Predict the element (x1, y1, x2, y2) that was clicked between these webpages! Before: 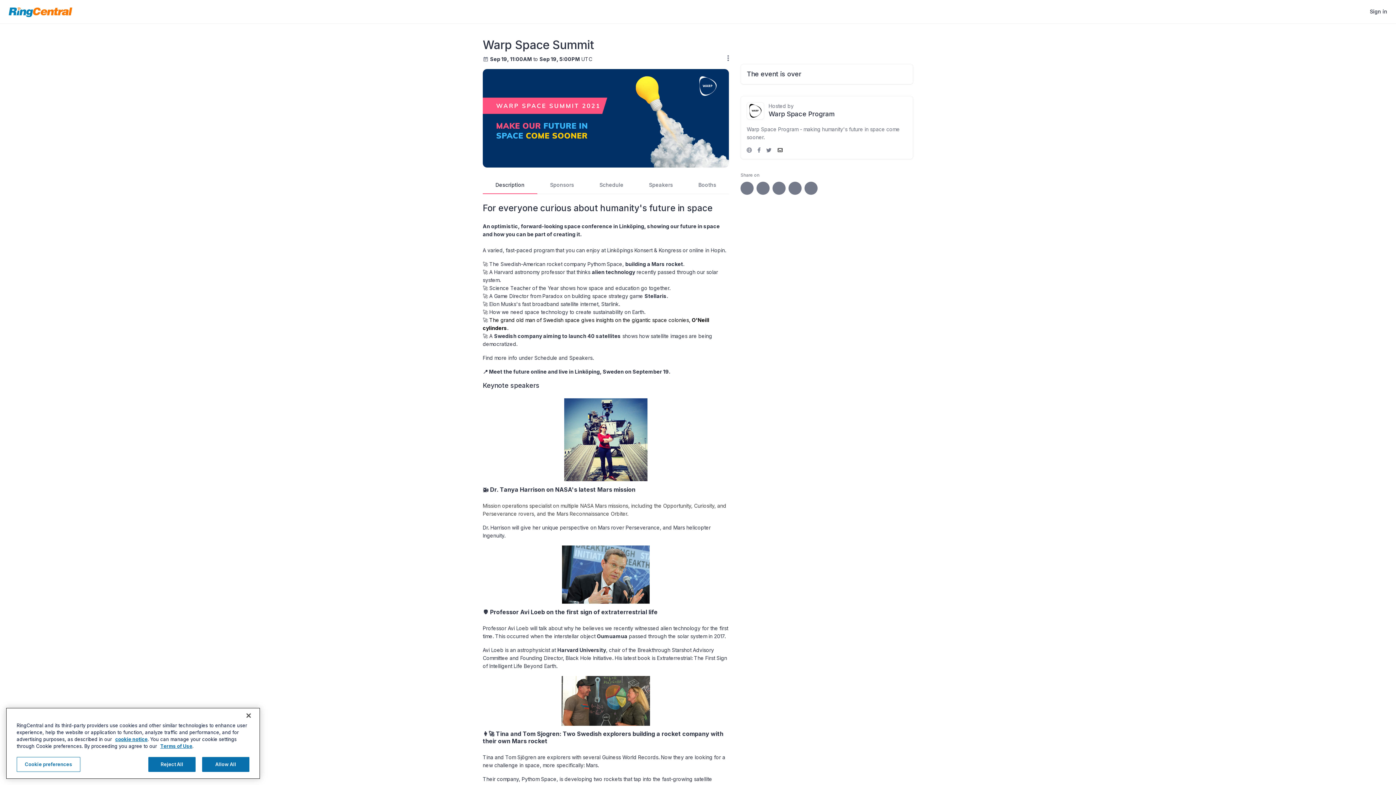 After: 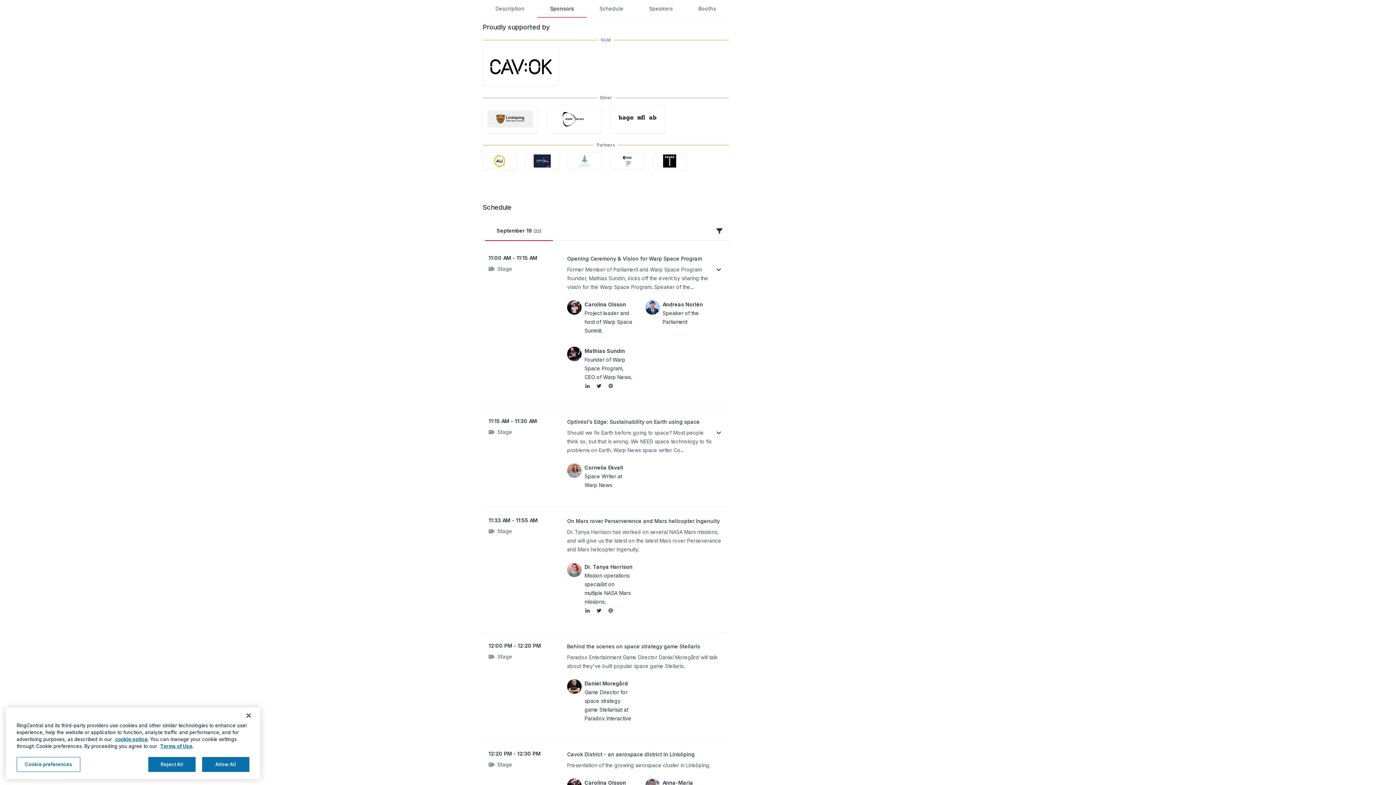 Action: bbox: (537, 176, 586, 194) label: Sponsors